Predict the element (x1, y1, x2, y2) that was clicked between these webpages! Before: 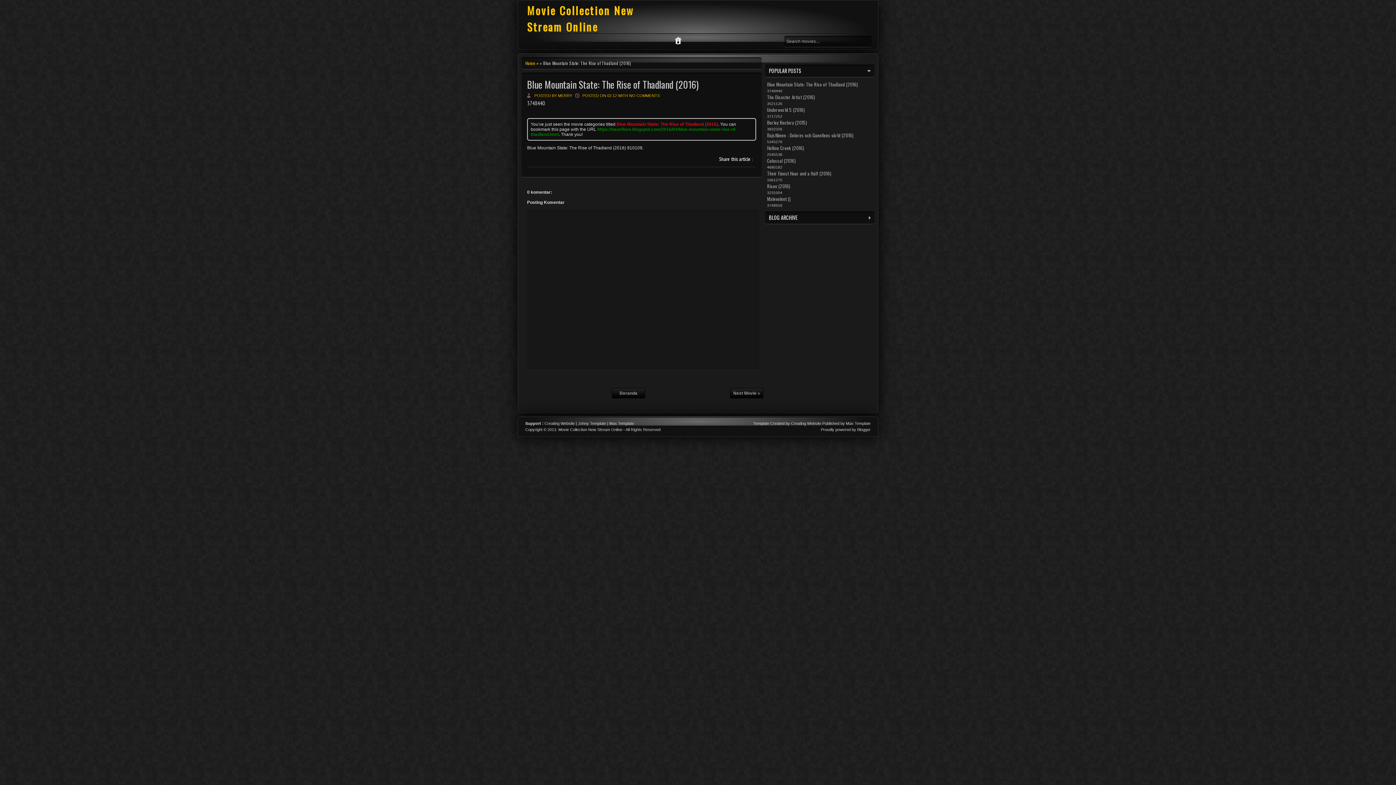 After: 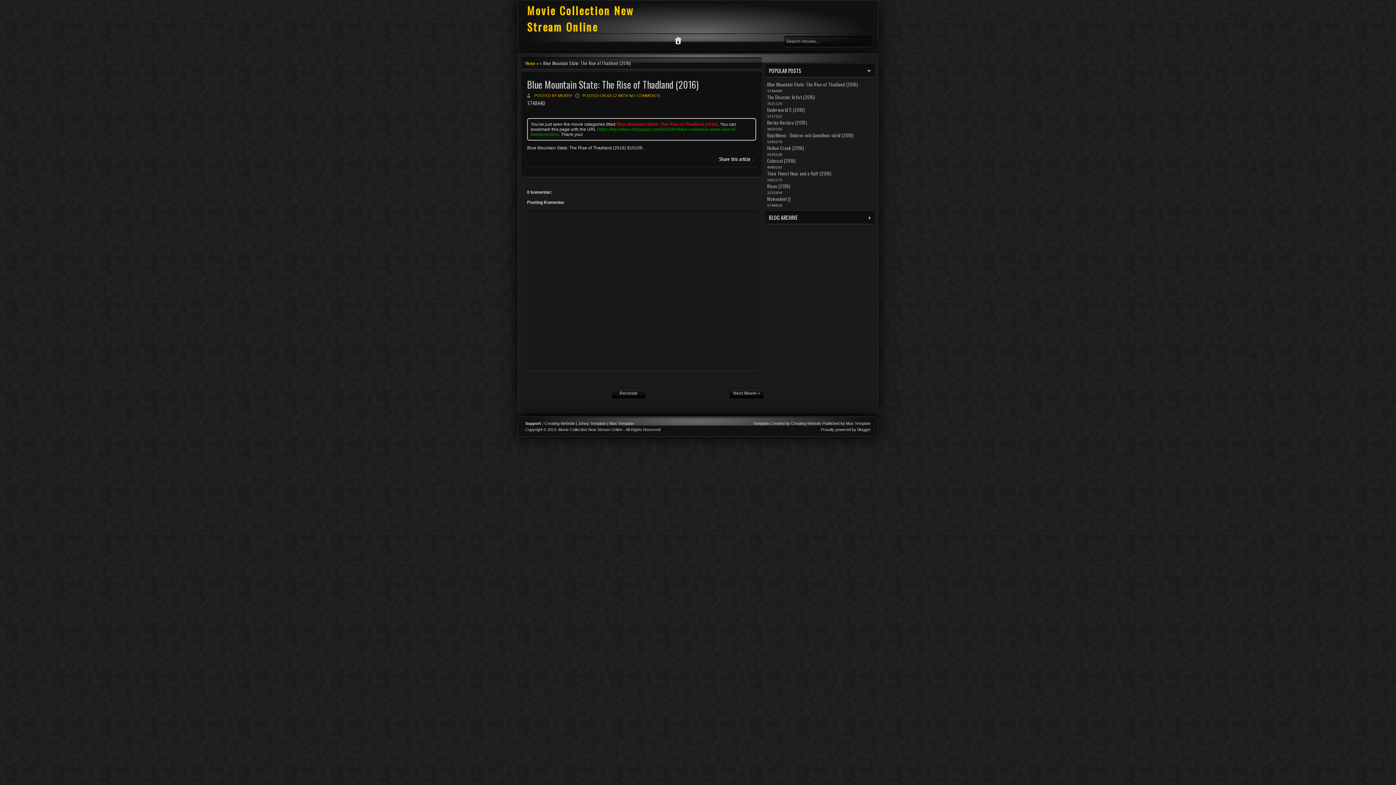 Action: label: Blue Mountain State: The Rise of Thadland (2016) bbox: (767, 80, 858, 88)